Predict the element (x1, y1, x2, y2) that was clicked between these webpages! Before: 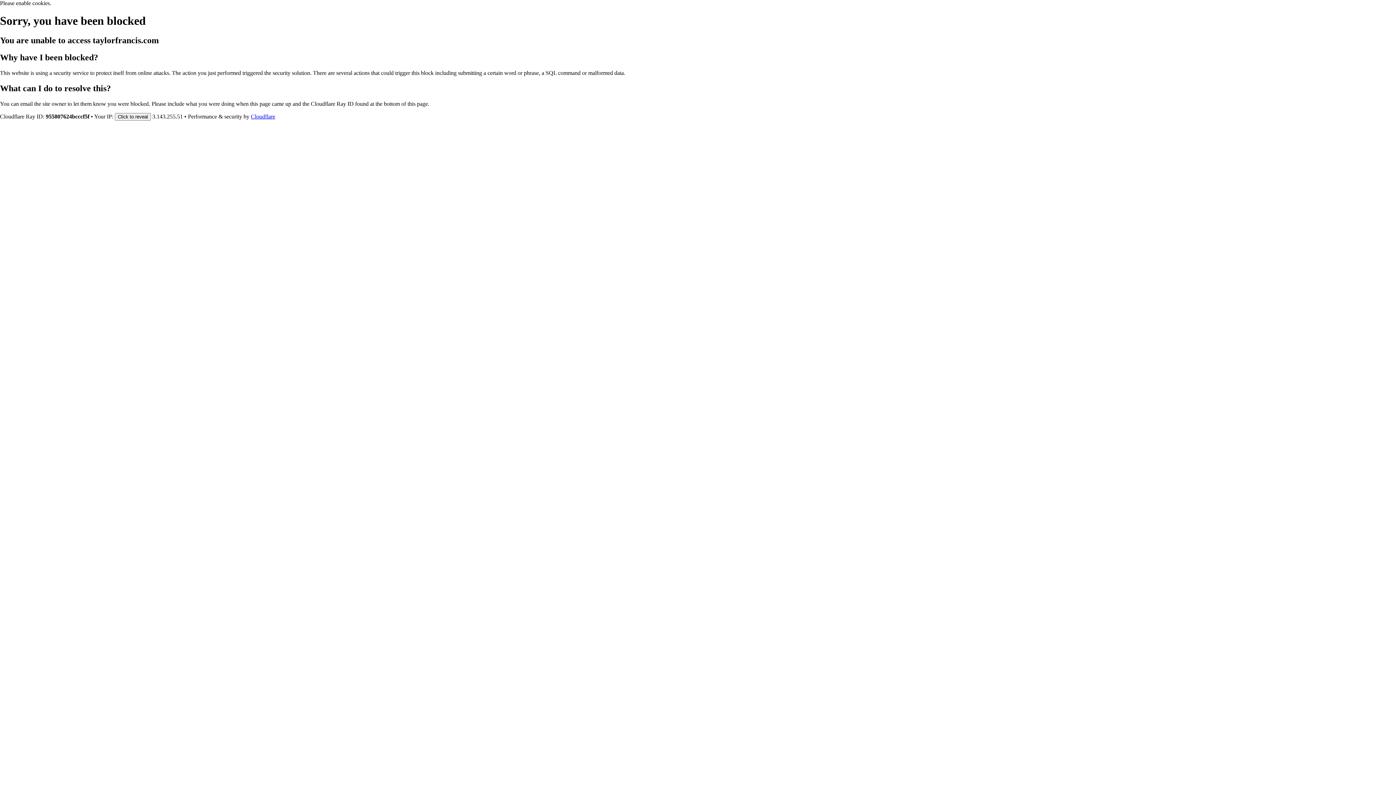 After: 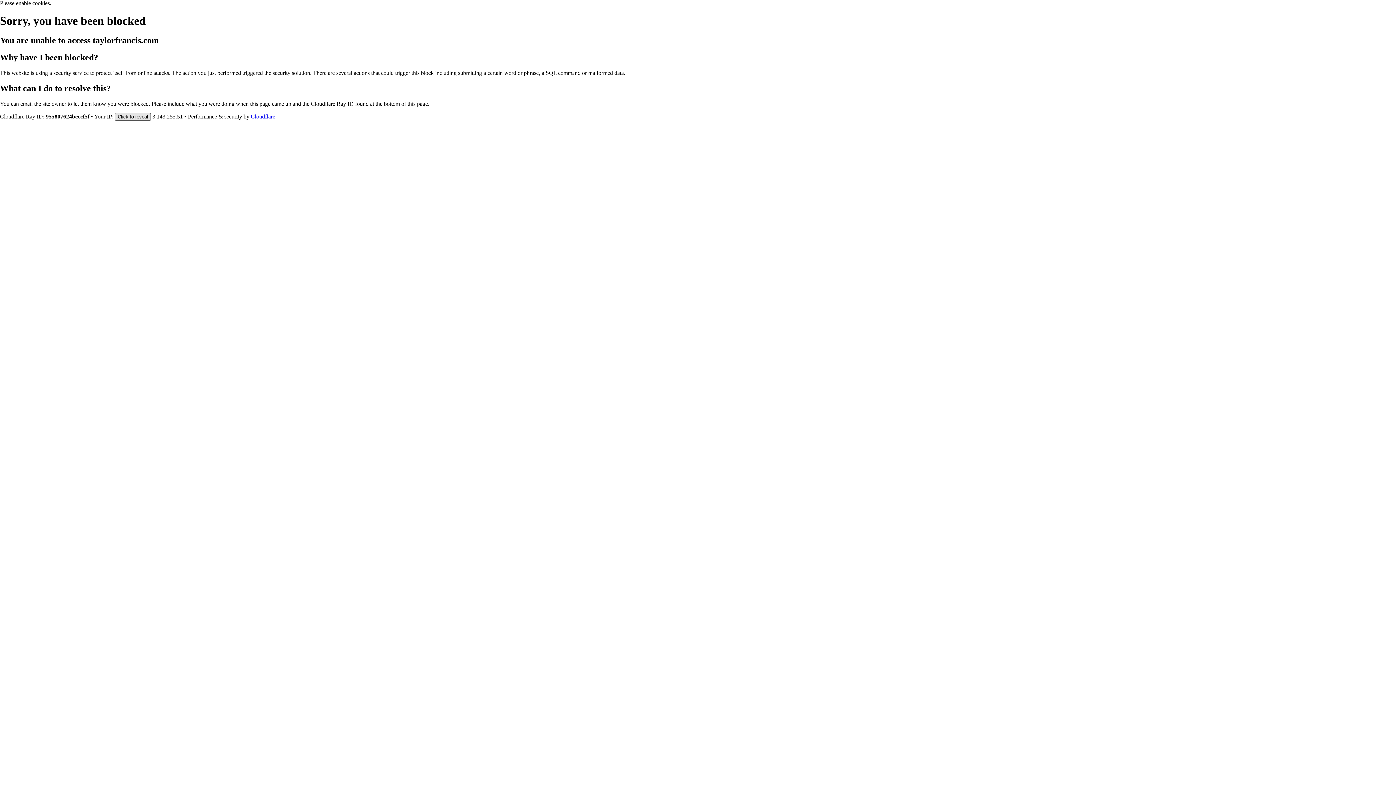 Action: label: Click to reveal bbox: (114, 112, 150, 120)